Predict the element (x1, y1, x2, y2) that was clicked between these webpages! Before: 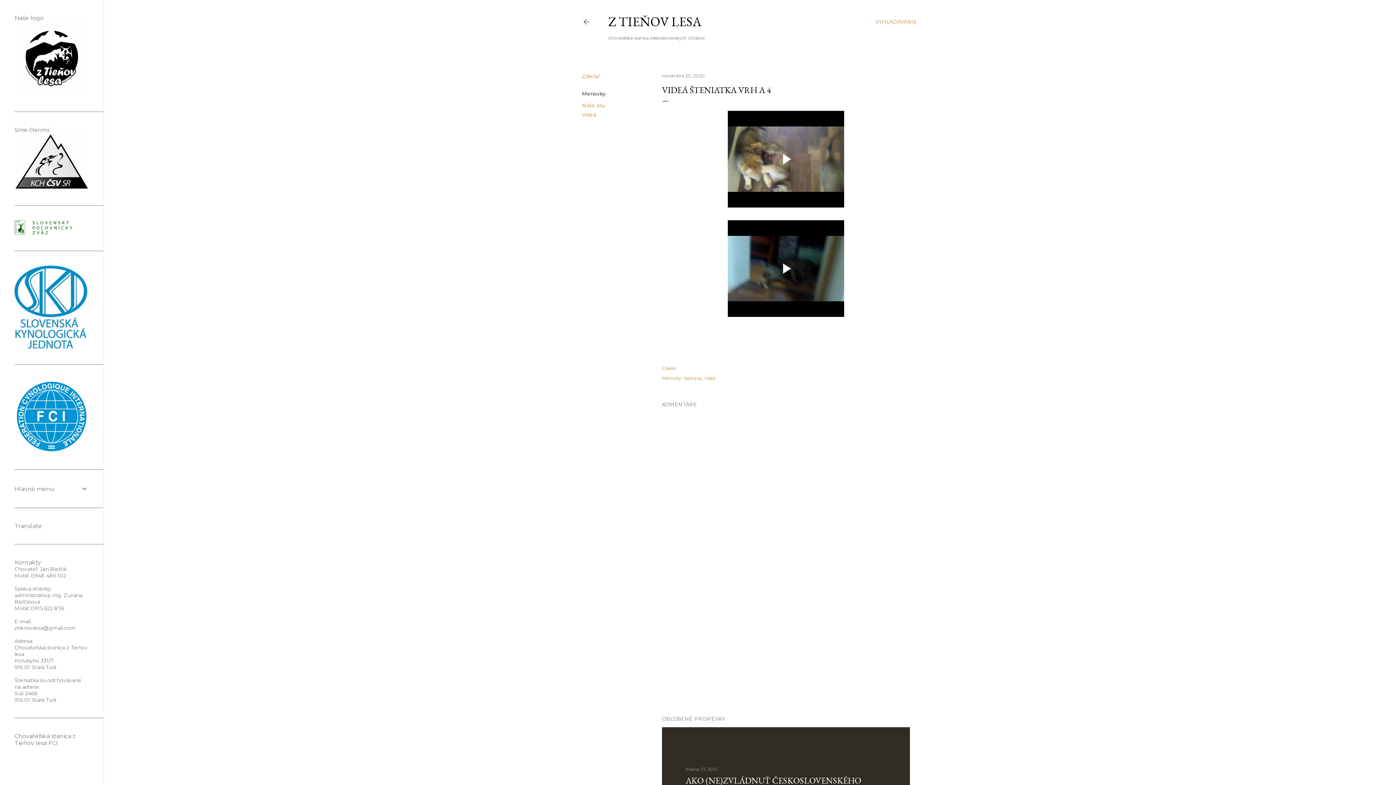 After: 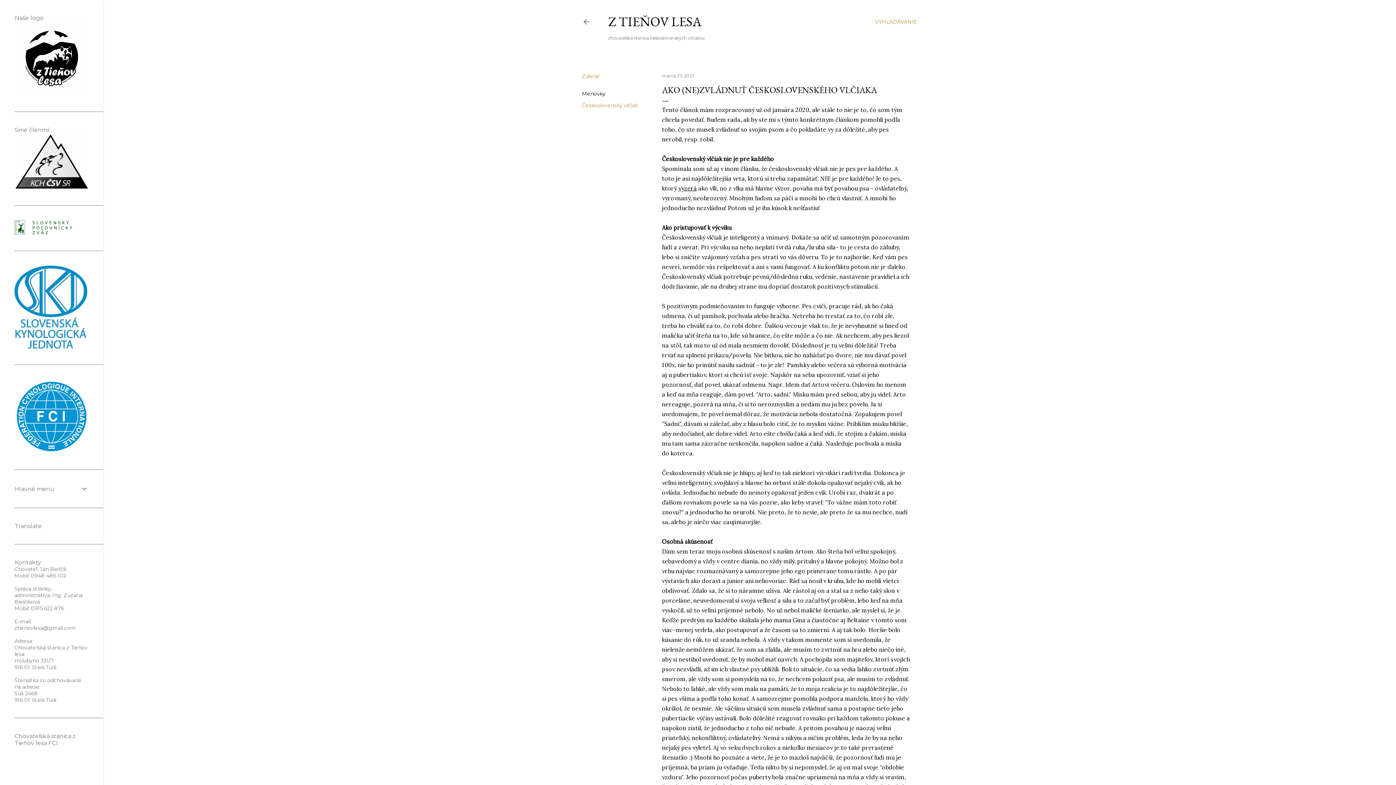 Action: bbox: (685, 766, 717, 772) label: marca 27, 2021